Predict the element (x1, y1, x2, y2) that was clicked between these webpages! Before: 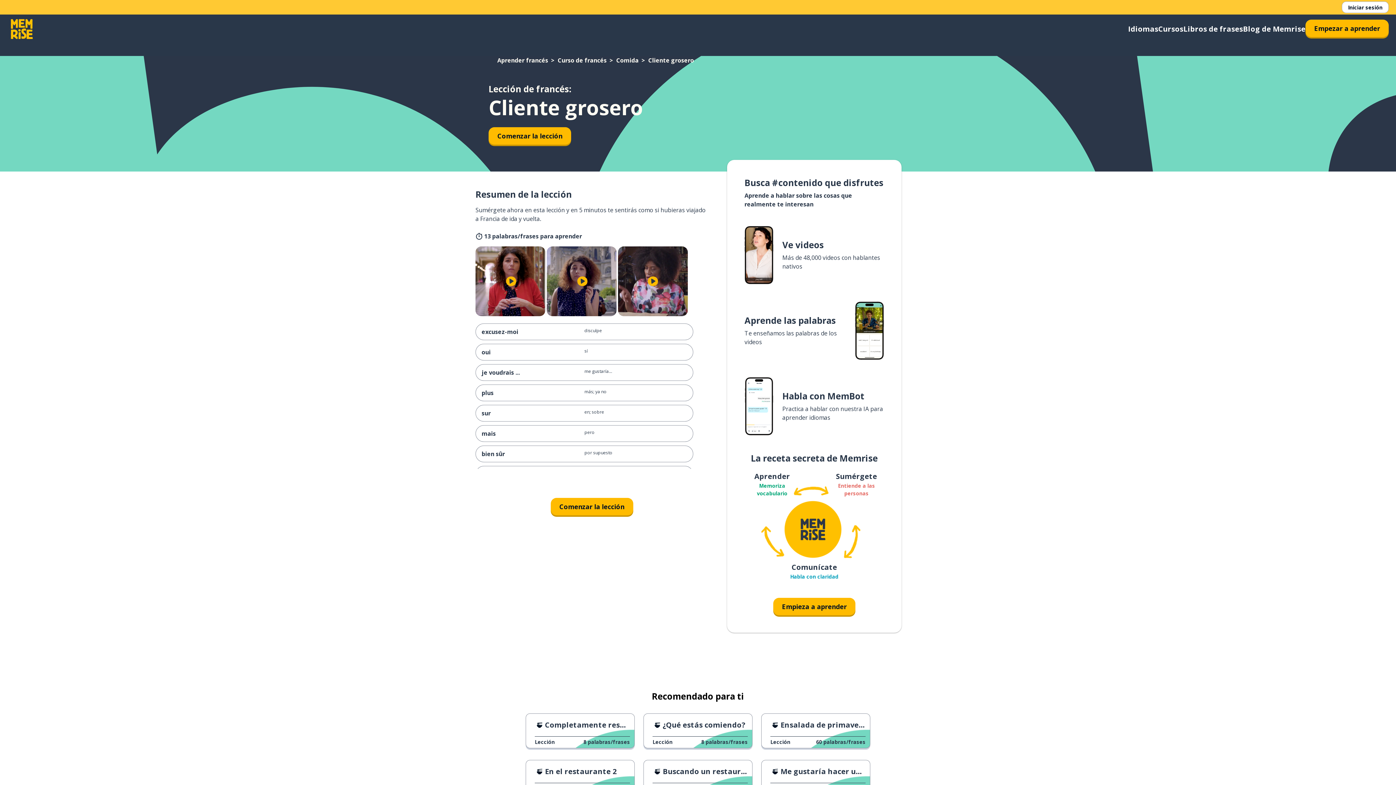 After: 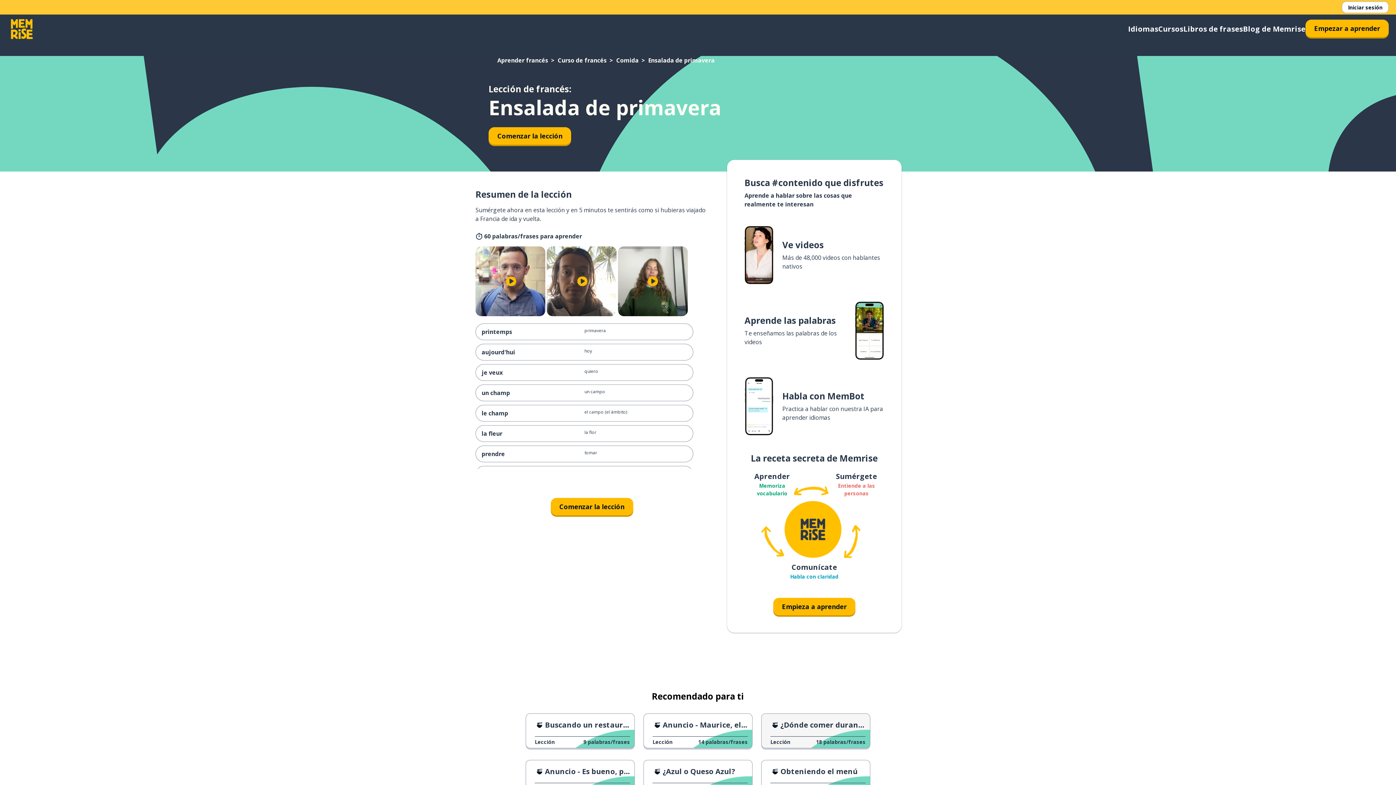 Action: label: Ensalada de primavera
Lección
60 palabras/frases bbox: (761, 713, 870, 748)